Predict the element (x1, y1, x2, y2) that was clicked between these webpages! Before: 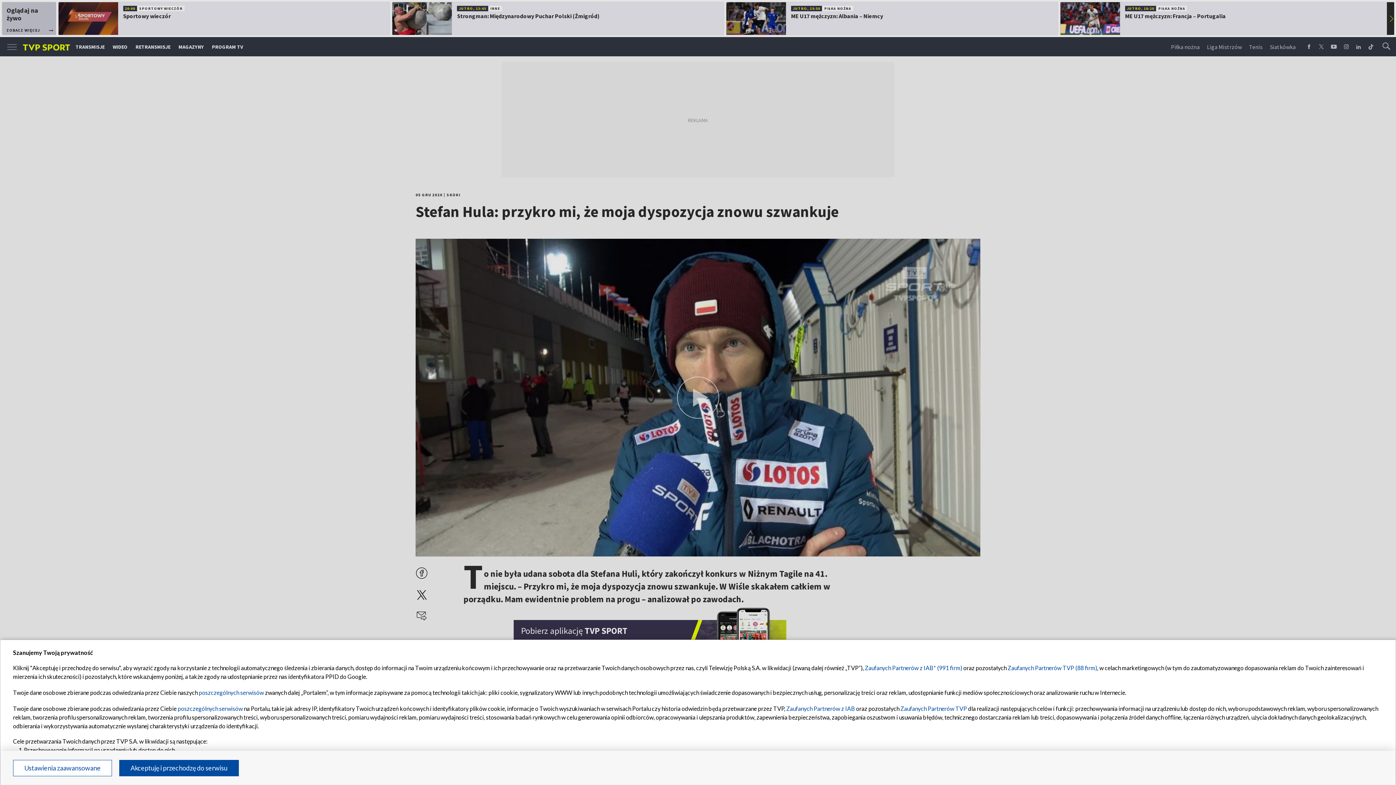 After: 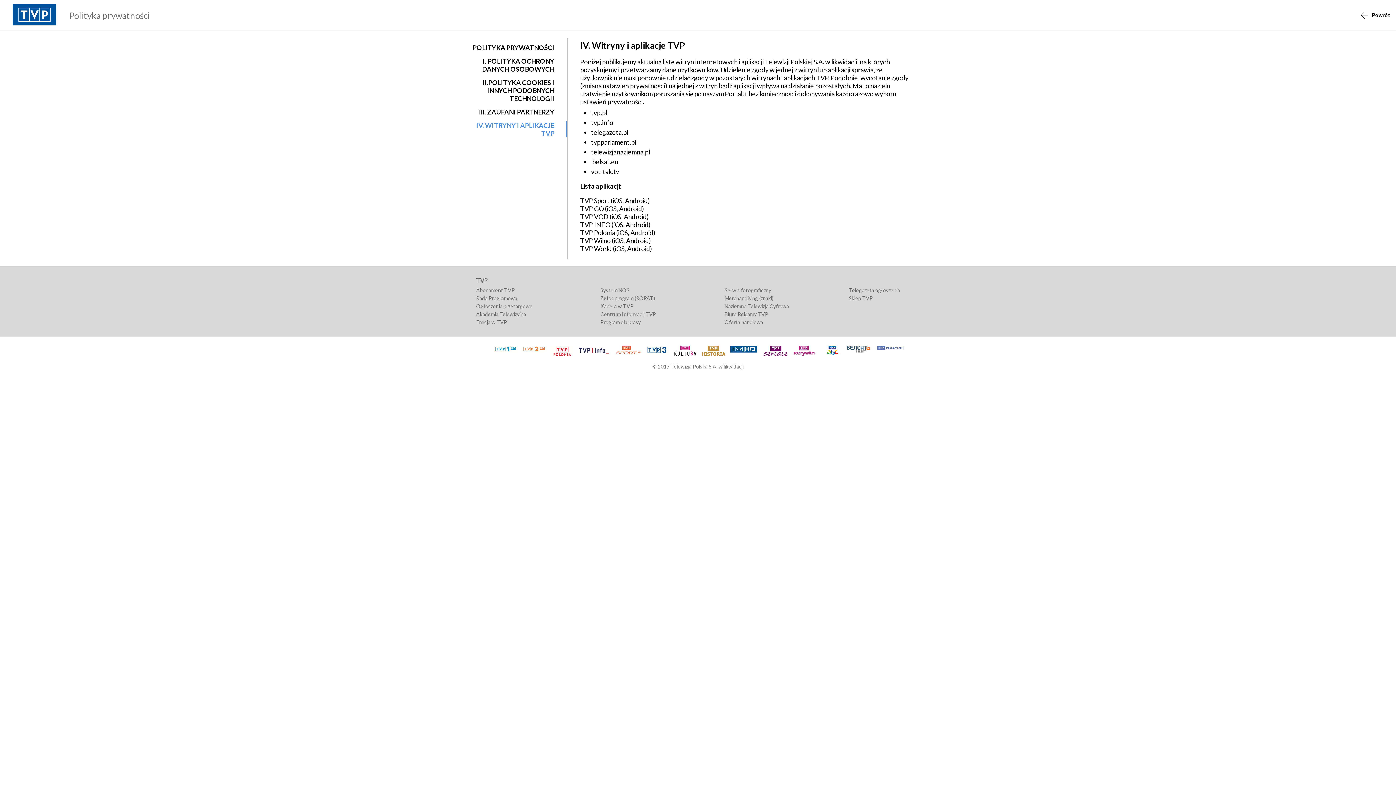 Action: label: poszczególnych serwisów bbox: (177, 705, 242, 712)